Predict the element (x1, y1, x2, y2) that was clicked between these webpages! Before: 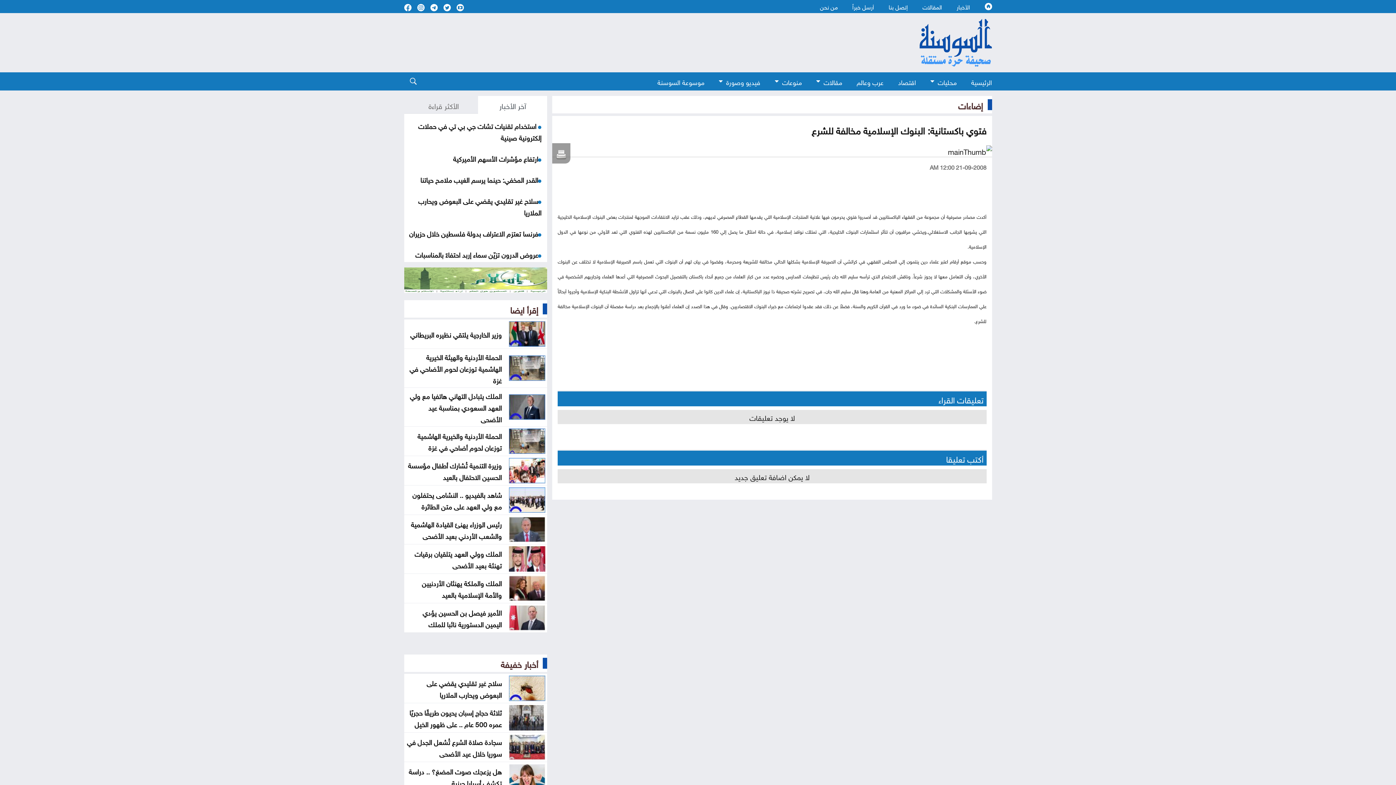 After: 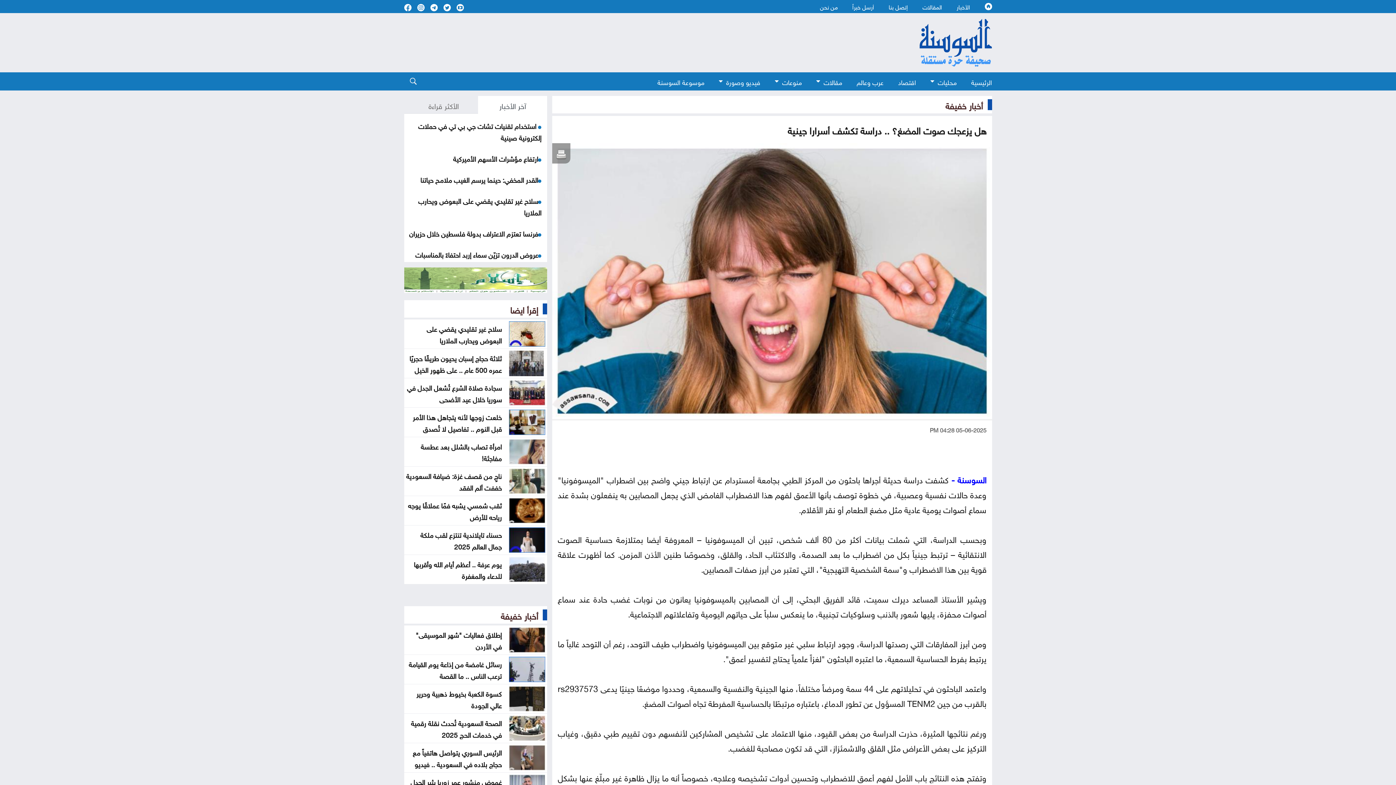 Action: label: هل يزعجك صوت المضغ؟ .. دراسة تكشف أسرارا جينية bbox: (408, 765, 501, 788)